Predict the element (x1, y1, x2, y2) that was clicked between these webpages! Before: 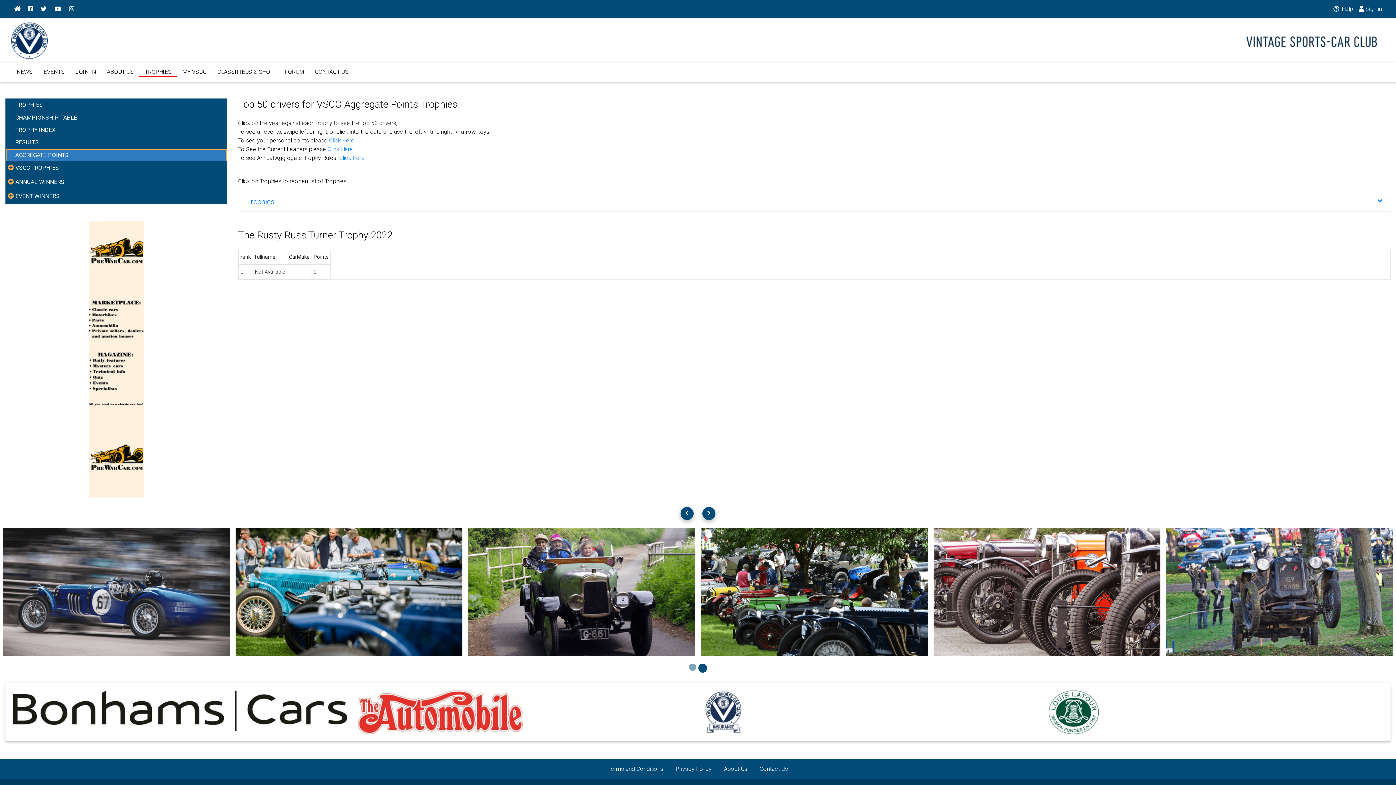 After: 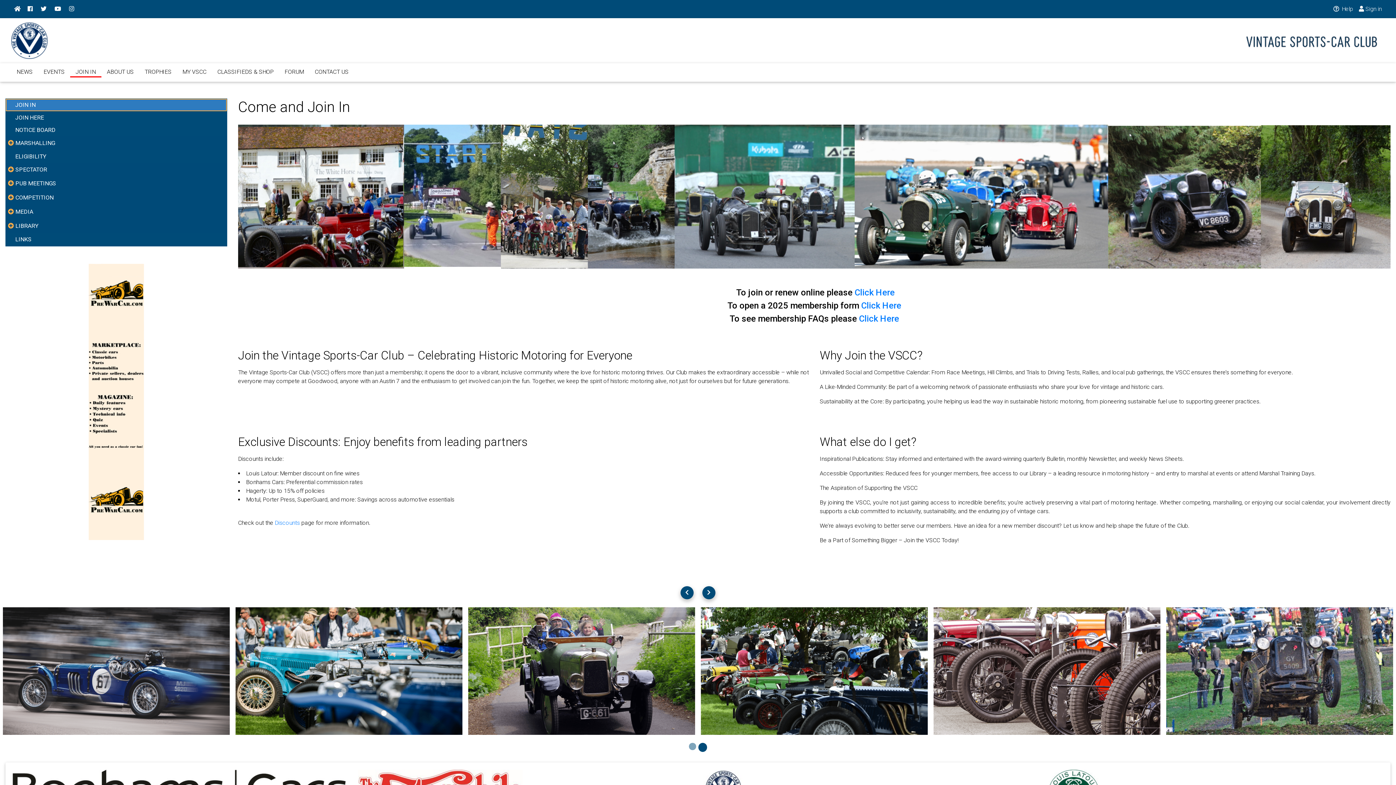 Action: label: JOIN IN bbox: (70, 67, 101, 76)